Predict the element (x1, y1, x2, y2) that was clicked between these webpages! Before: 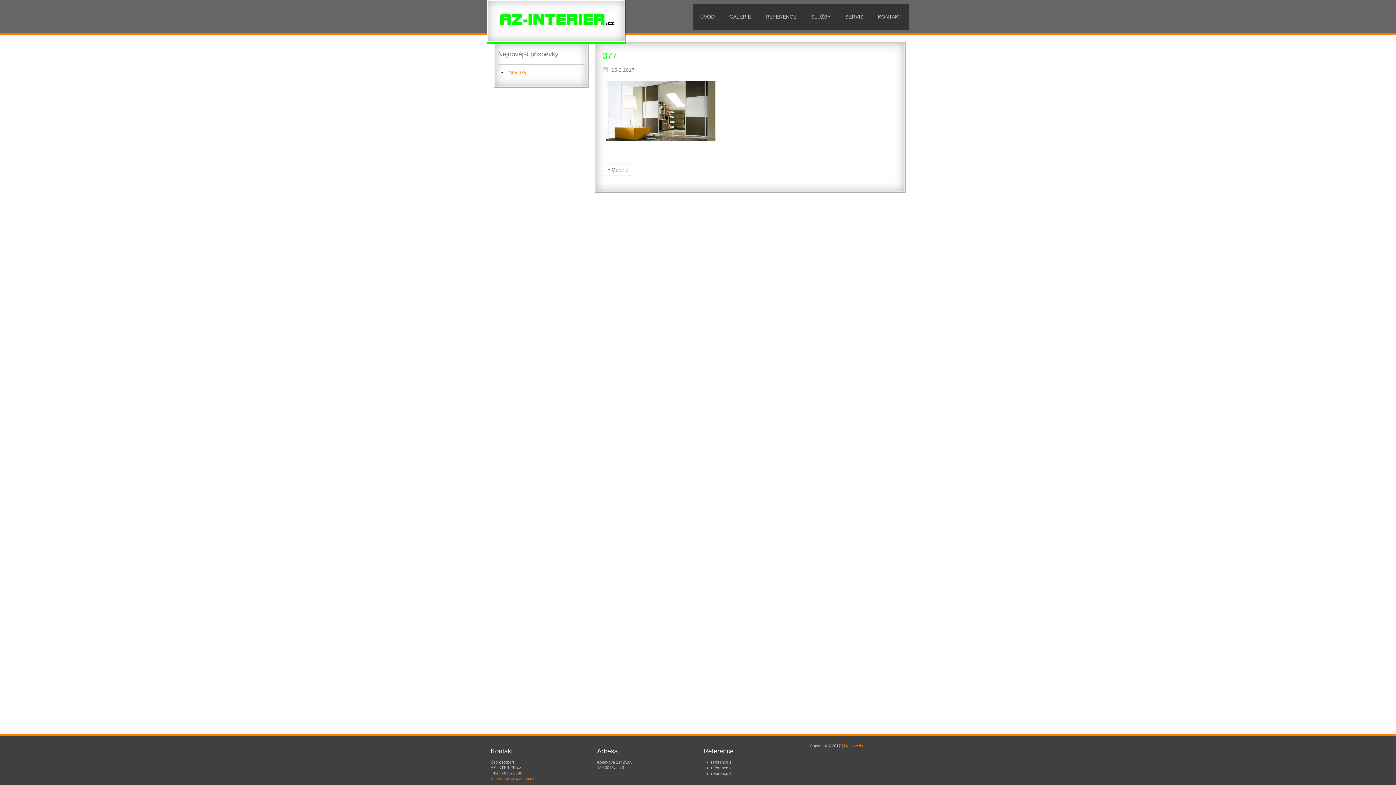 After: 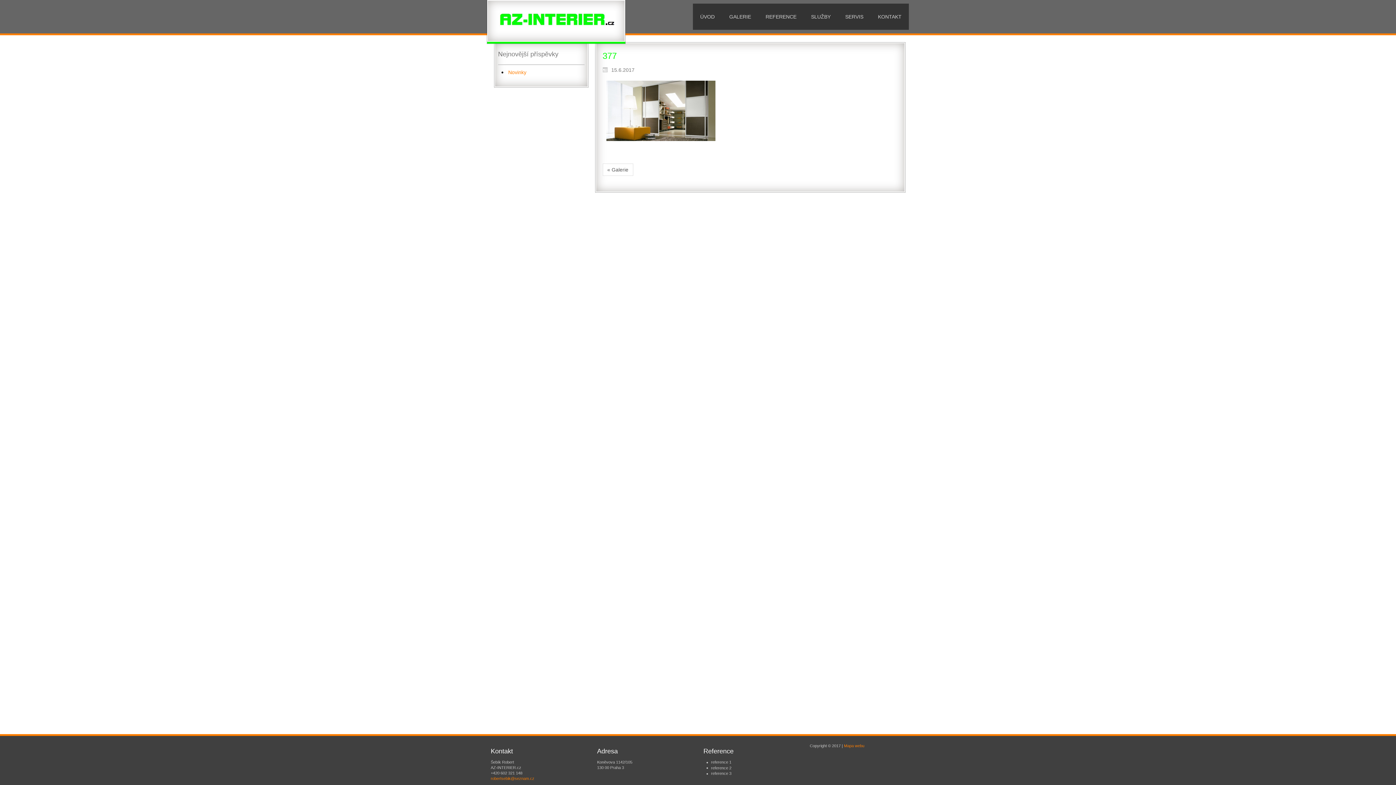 Action: bbox: (494, 7, 612, 30)